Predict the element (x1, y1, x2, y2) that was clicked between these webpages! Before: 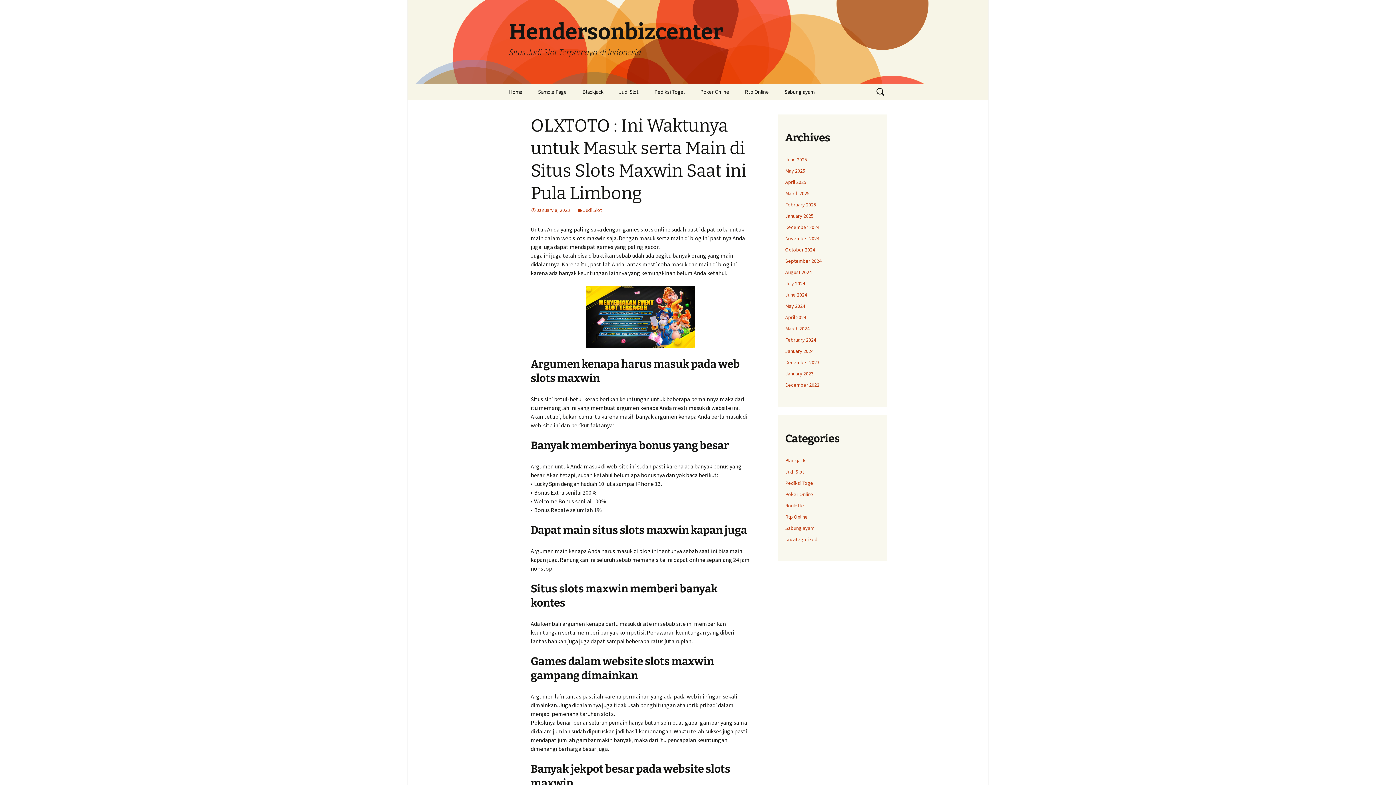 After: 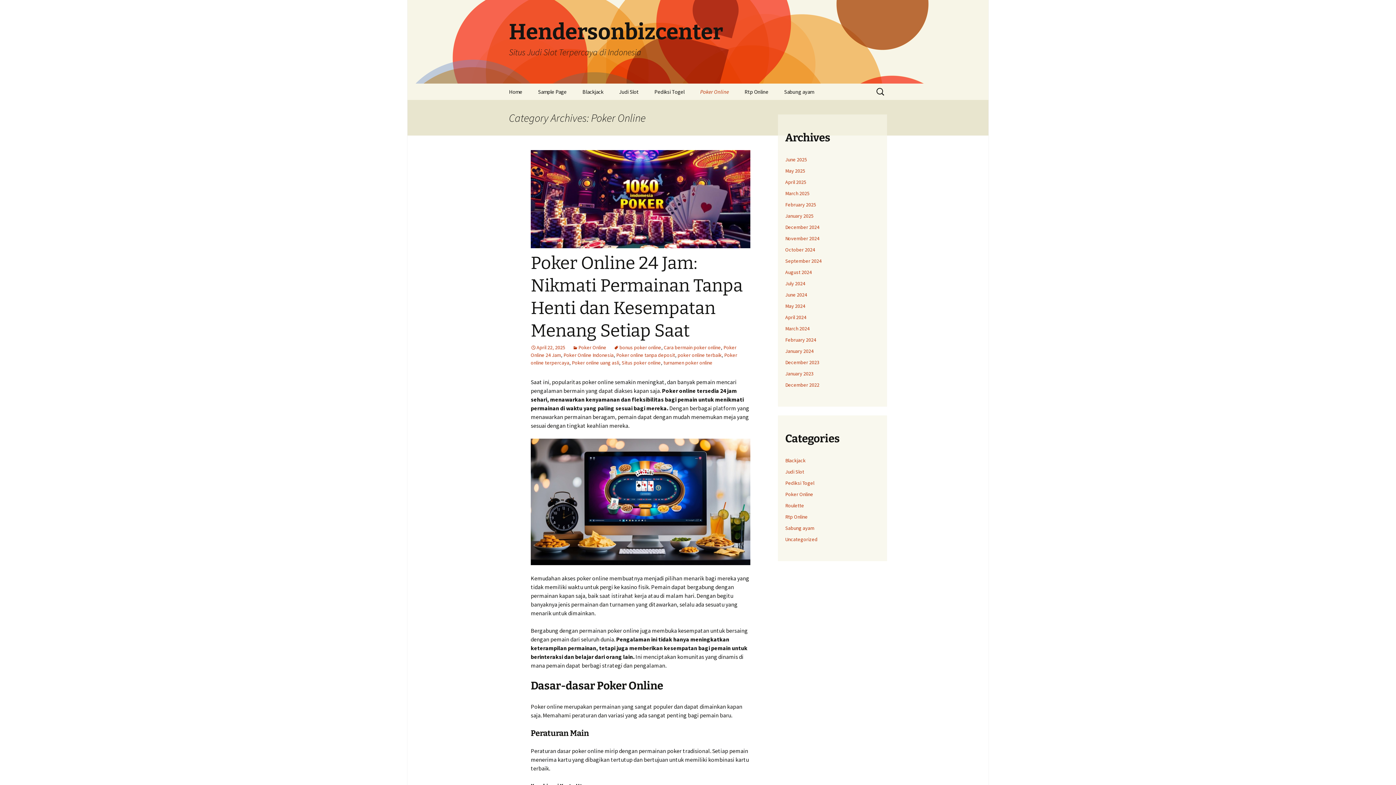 Action: label: Poker Online bbox: (785, 491, 813, 497)